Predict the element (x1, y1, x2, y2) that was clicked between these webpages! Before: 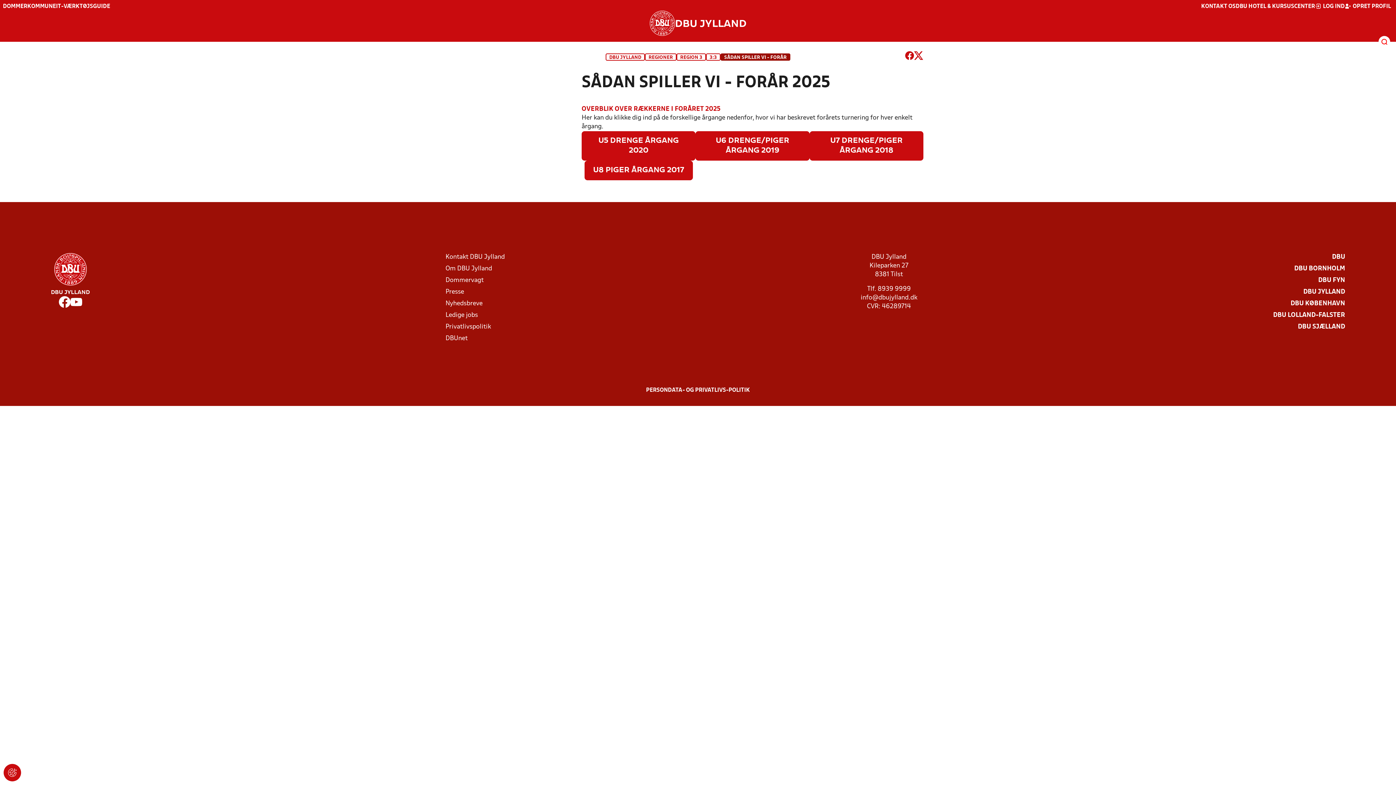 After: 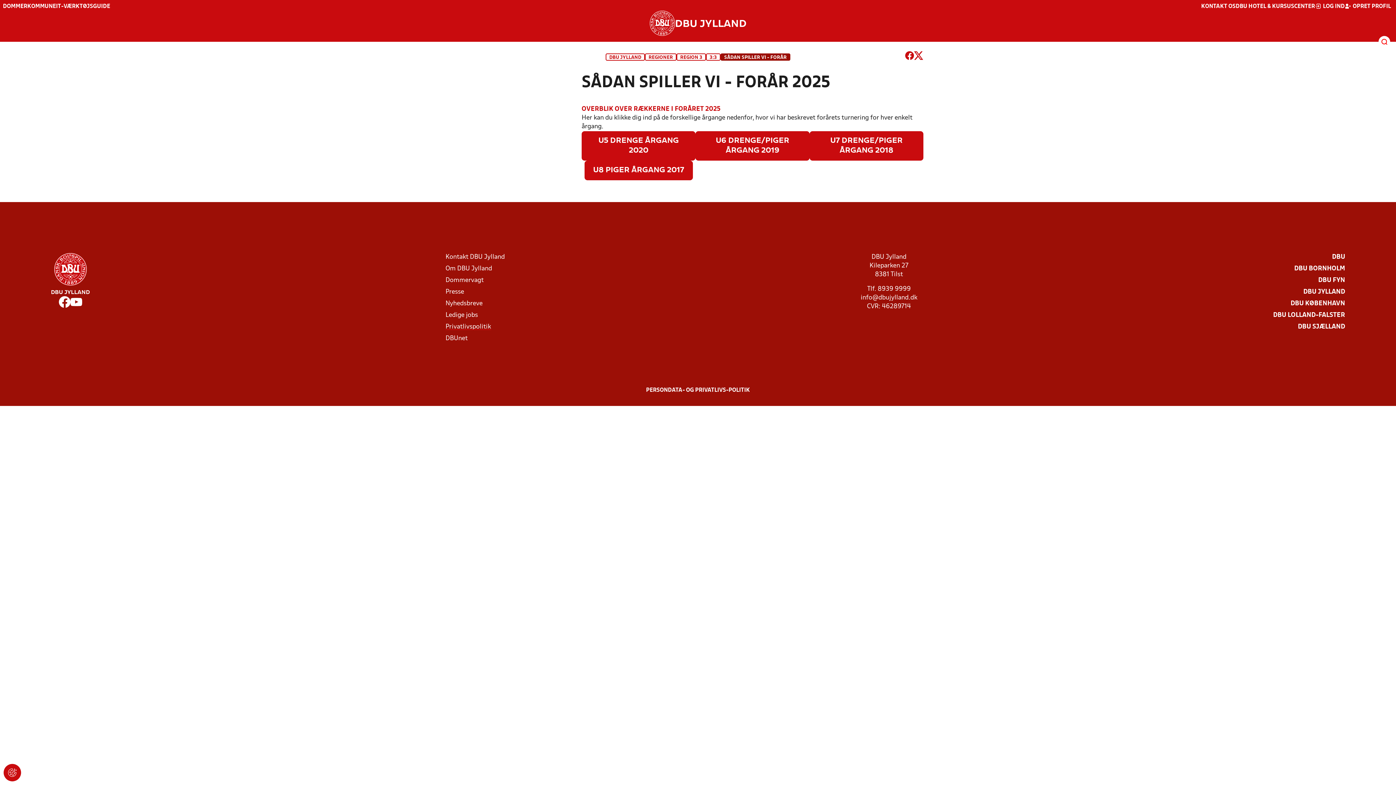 Action: bbox: (445, 322, 491, 331) label: Privatlivspolitik